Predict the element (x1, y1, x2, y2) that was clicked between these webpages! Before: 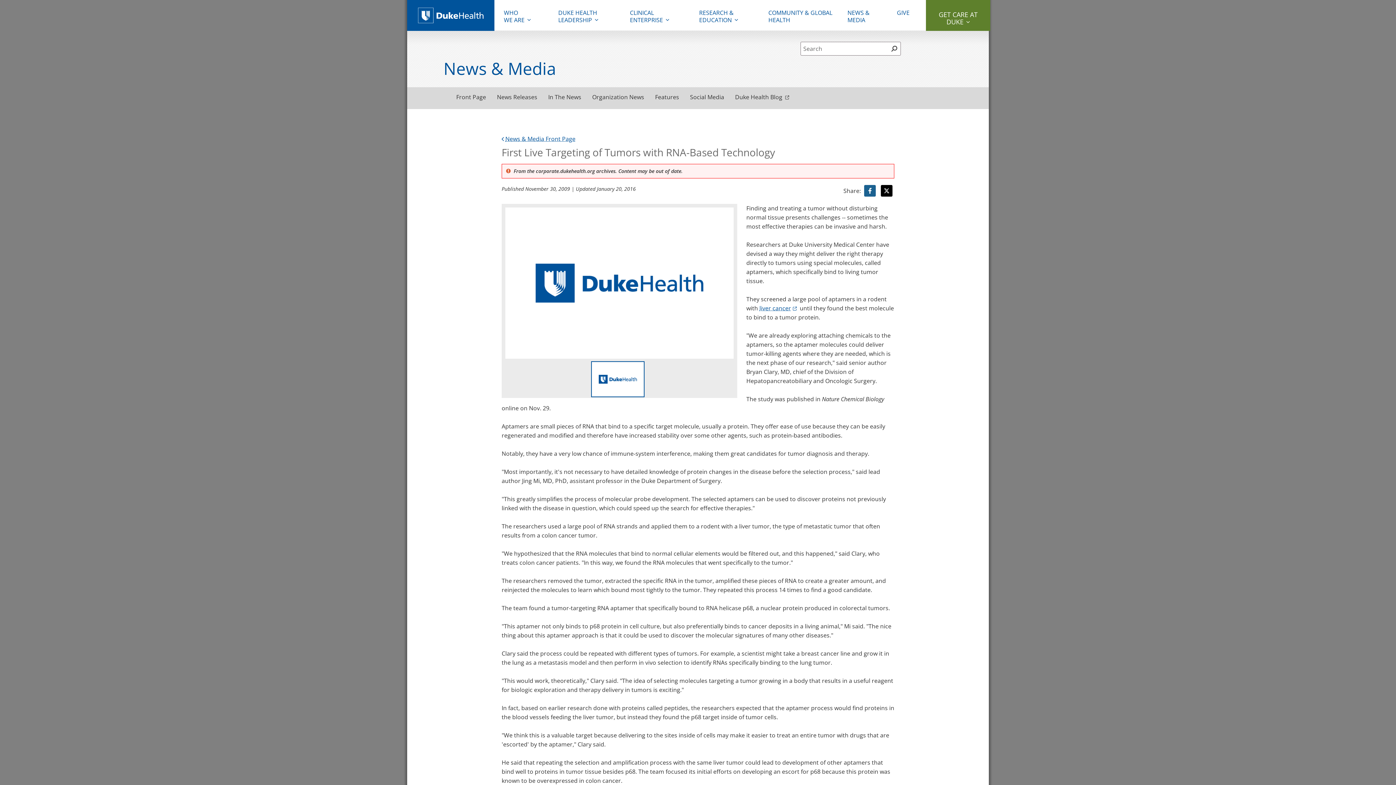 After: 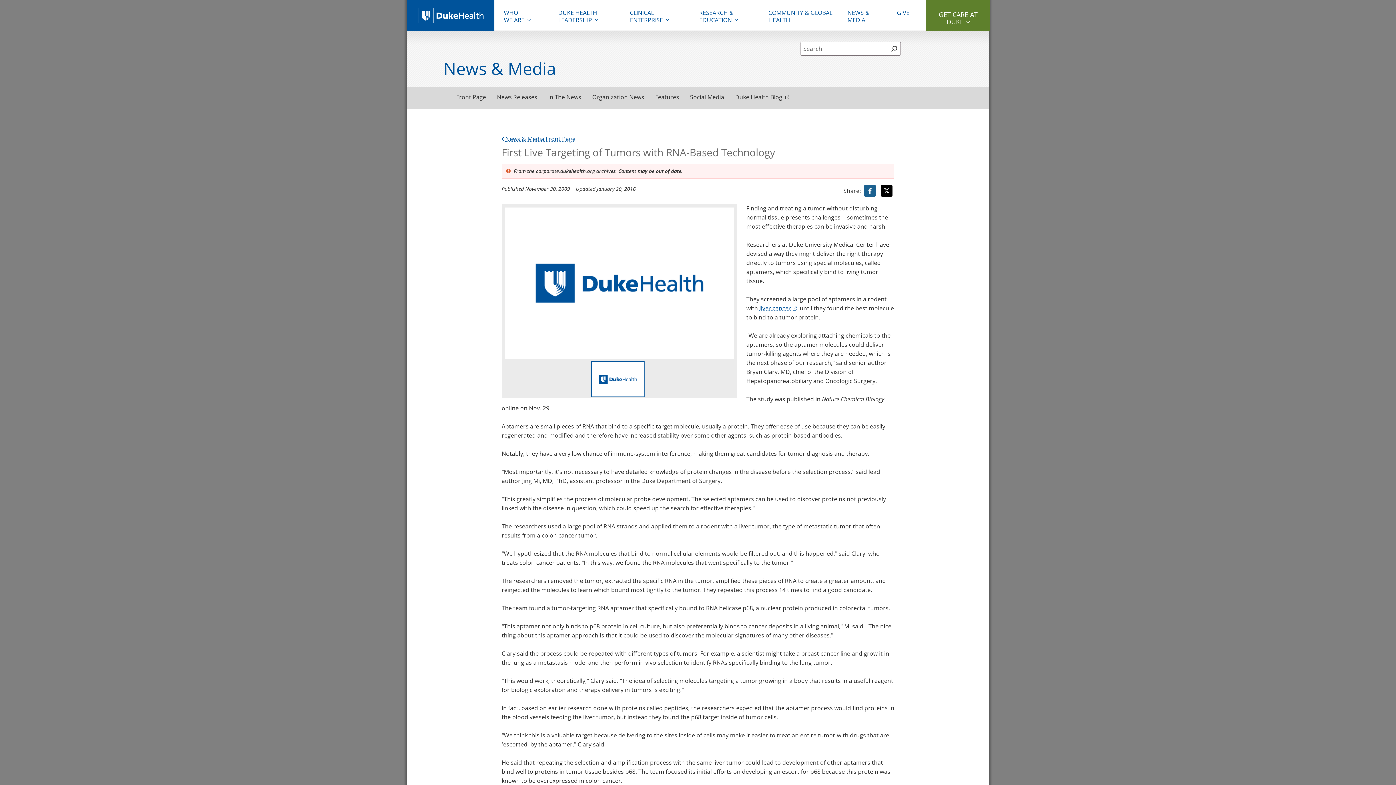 Action: label: Visit facebook for First Live Targeting of Tumors with RNA-Based Technology bbox: (864, 185, 876, 196)